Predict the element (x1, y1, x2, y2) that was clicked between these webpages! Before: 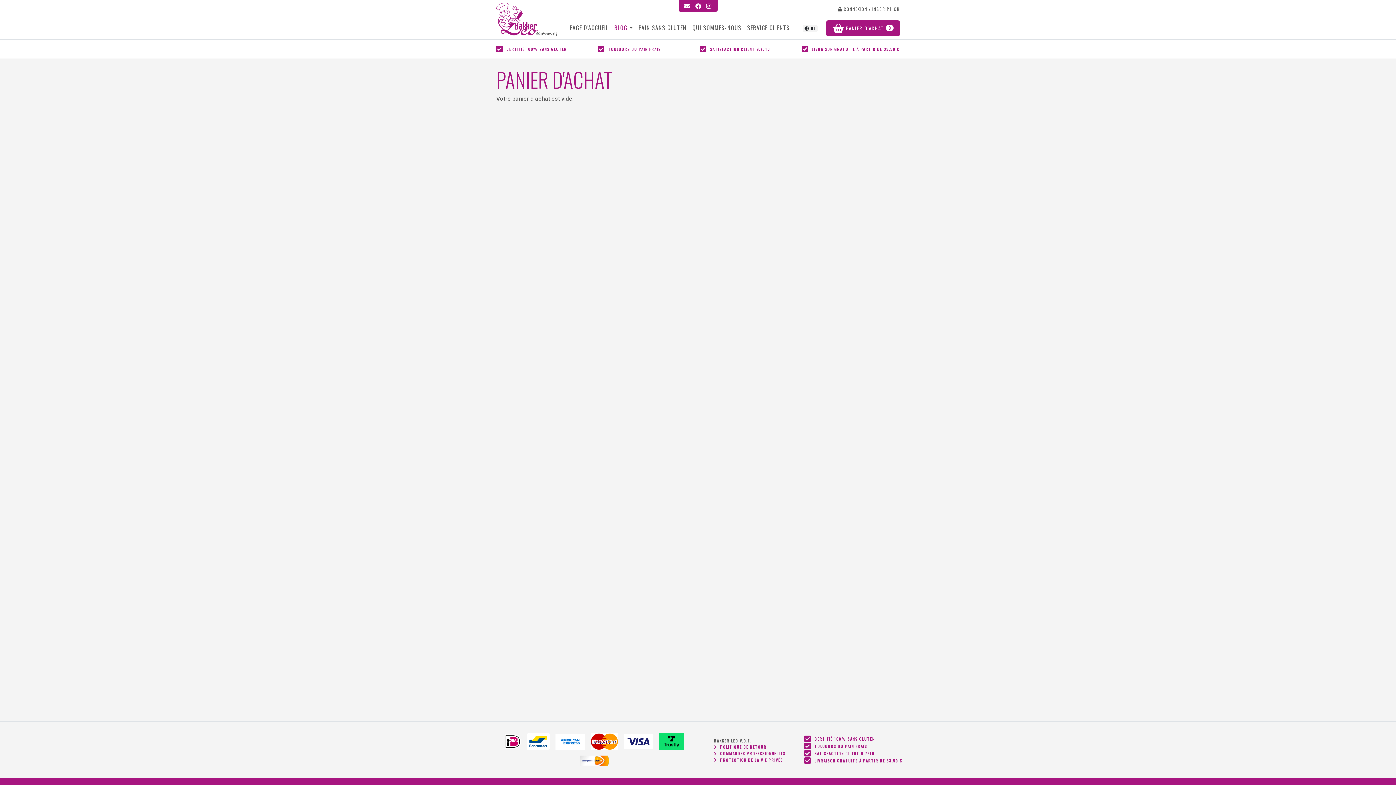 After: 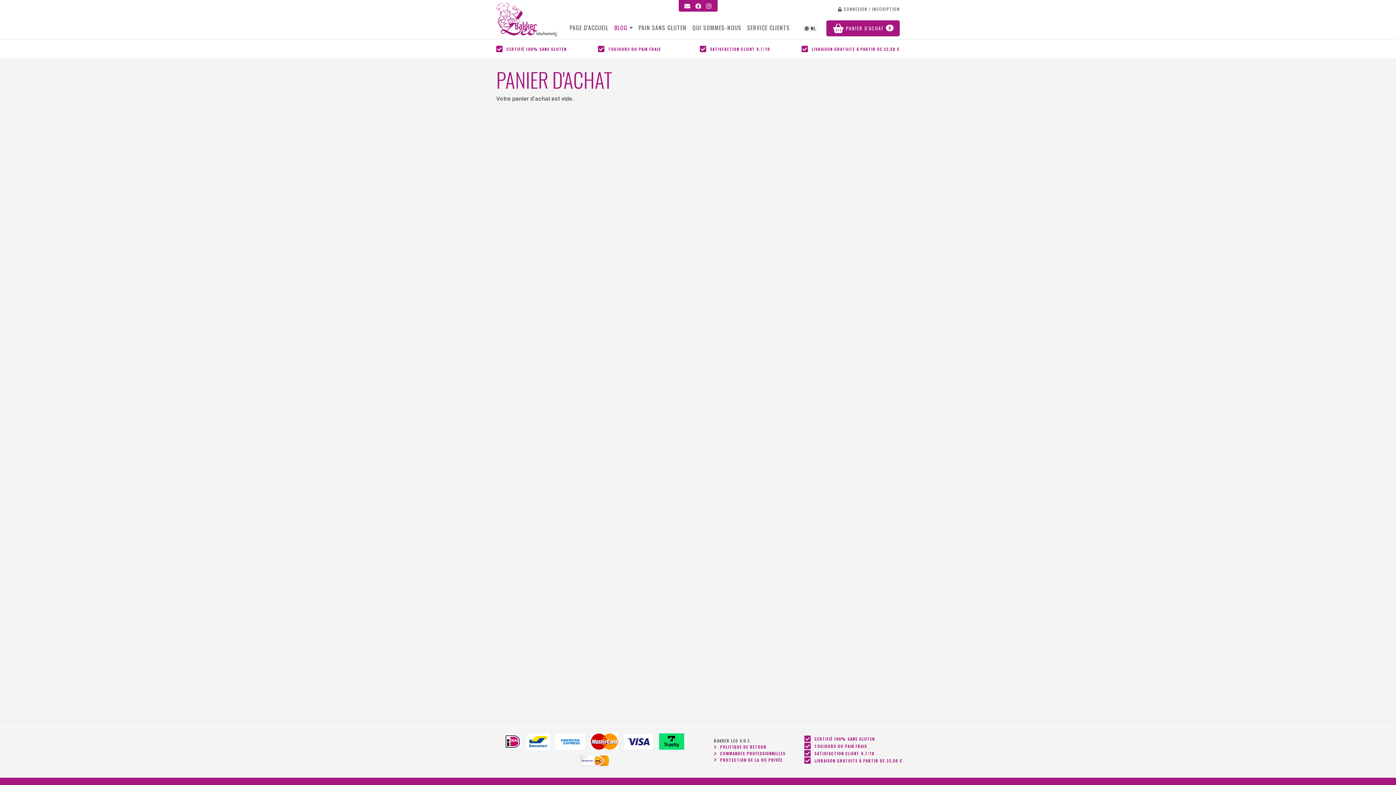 Action: bbox: (684, 1, 690, 10)